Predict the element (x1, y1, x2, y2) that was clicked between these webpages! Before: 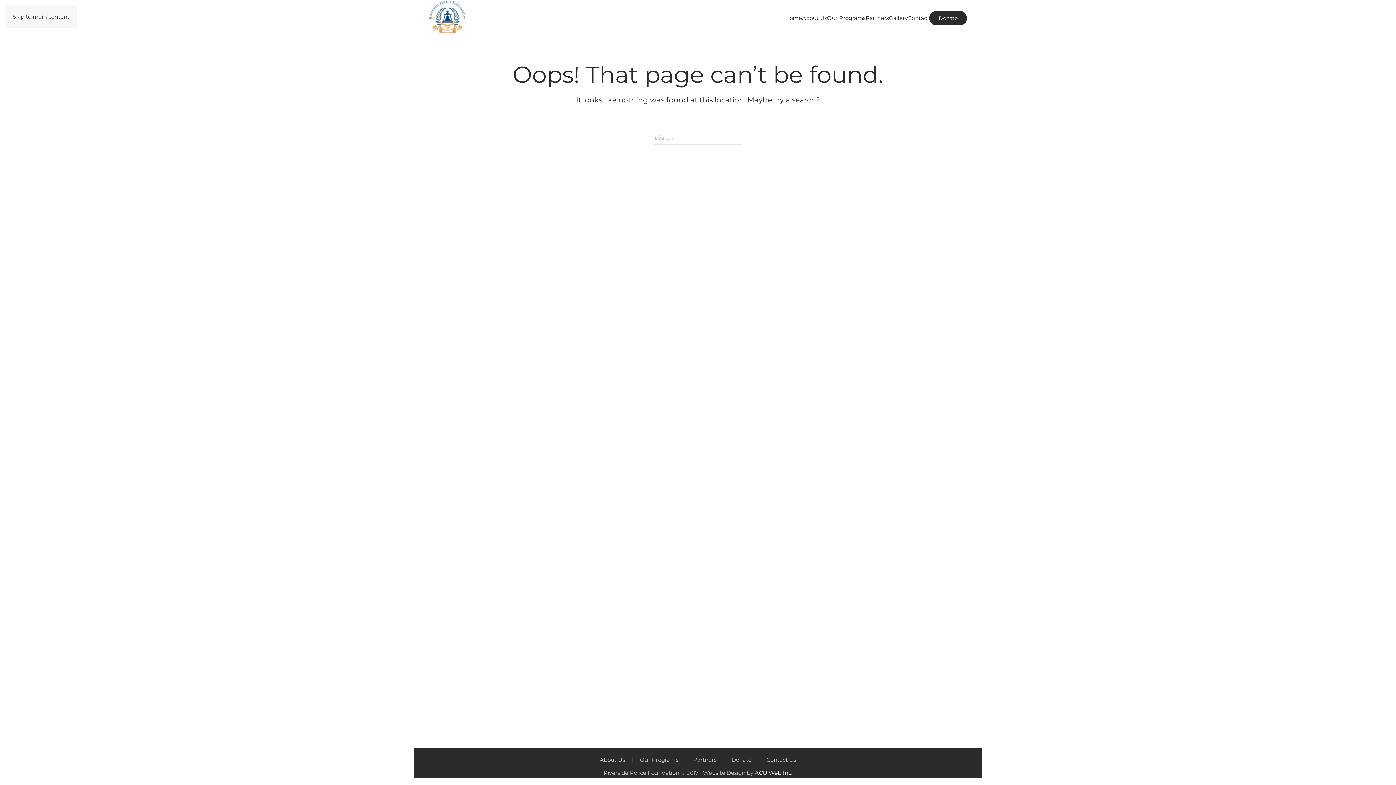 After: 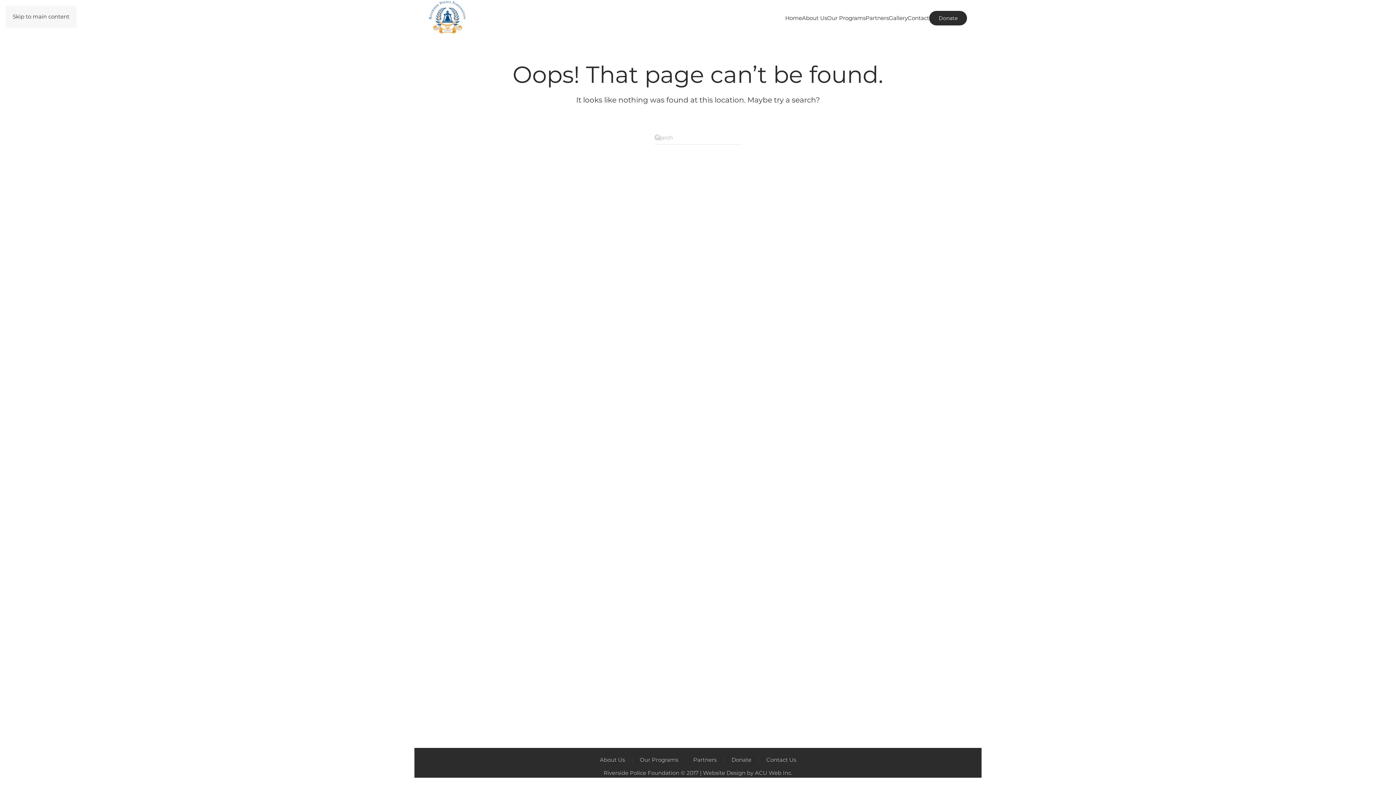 Action: bbox: (755, 769, 792, 776) label: ACU Web Inc.